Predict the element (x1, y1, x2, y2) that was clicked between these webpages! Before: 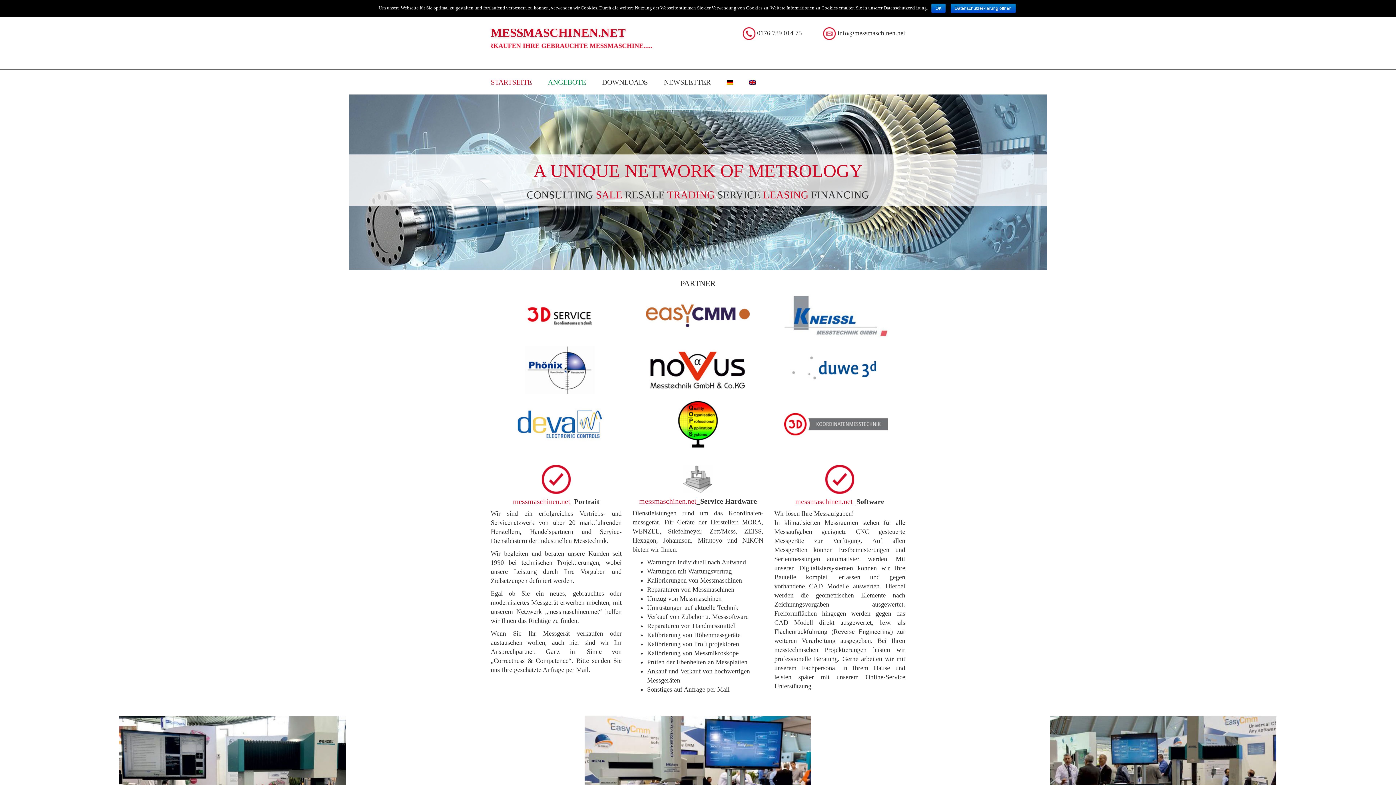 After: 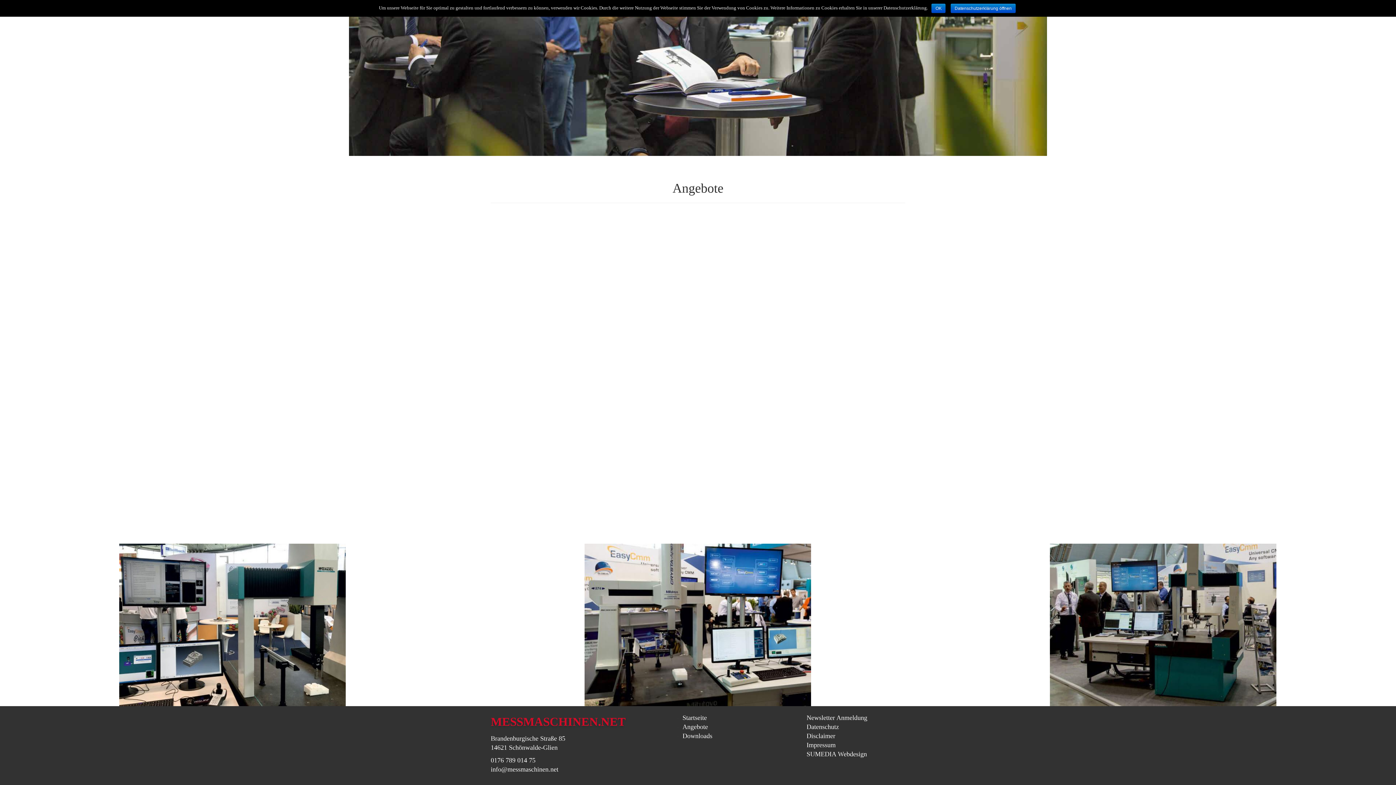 Action: label: ANGEBOTE bbox: (548, 78, 586, 86)